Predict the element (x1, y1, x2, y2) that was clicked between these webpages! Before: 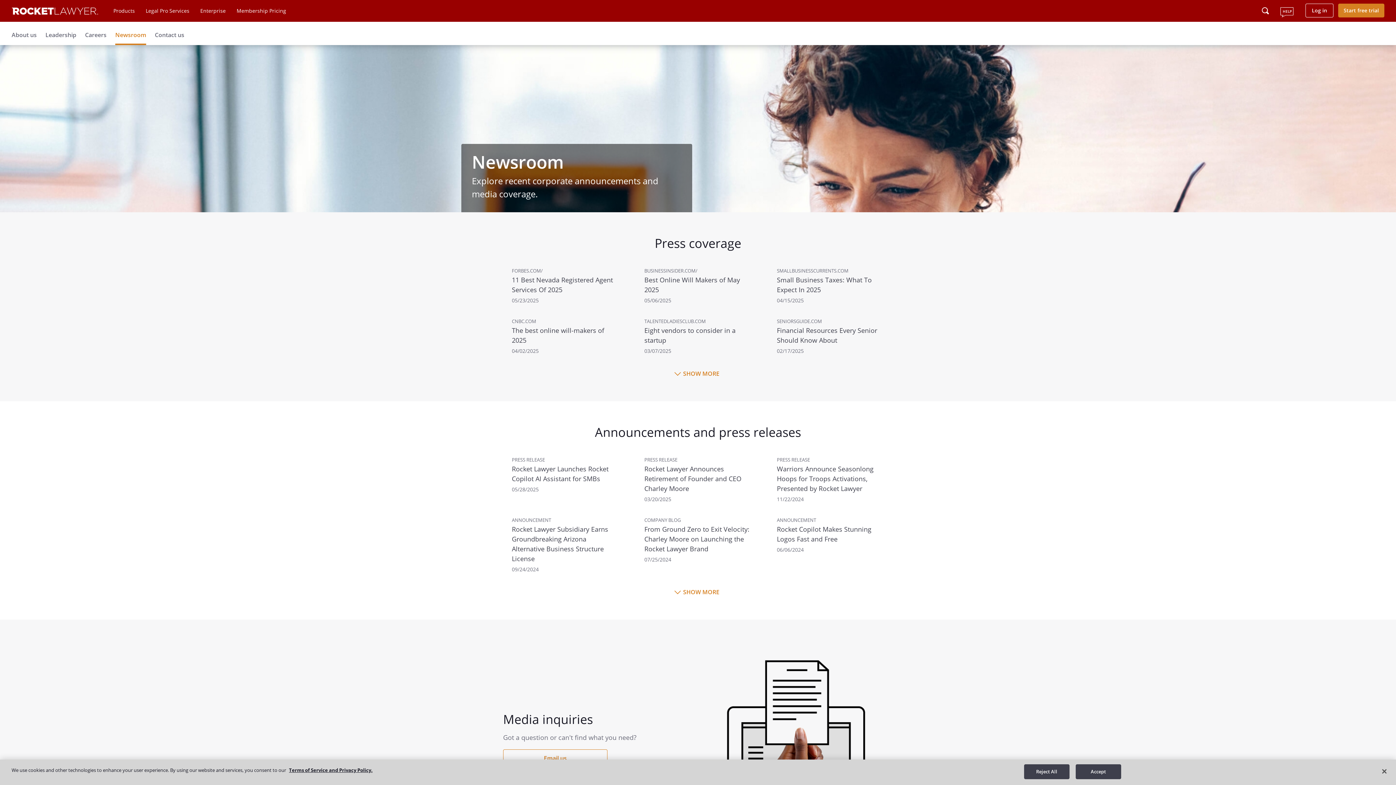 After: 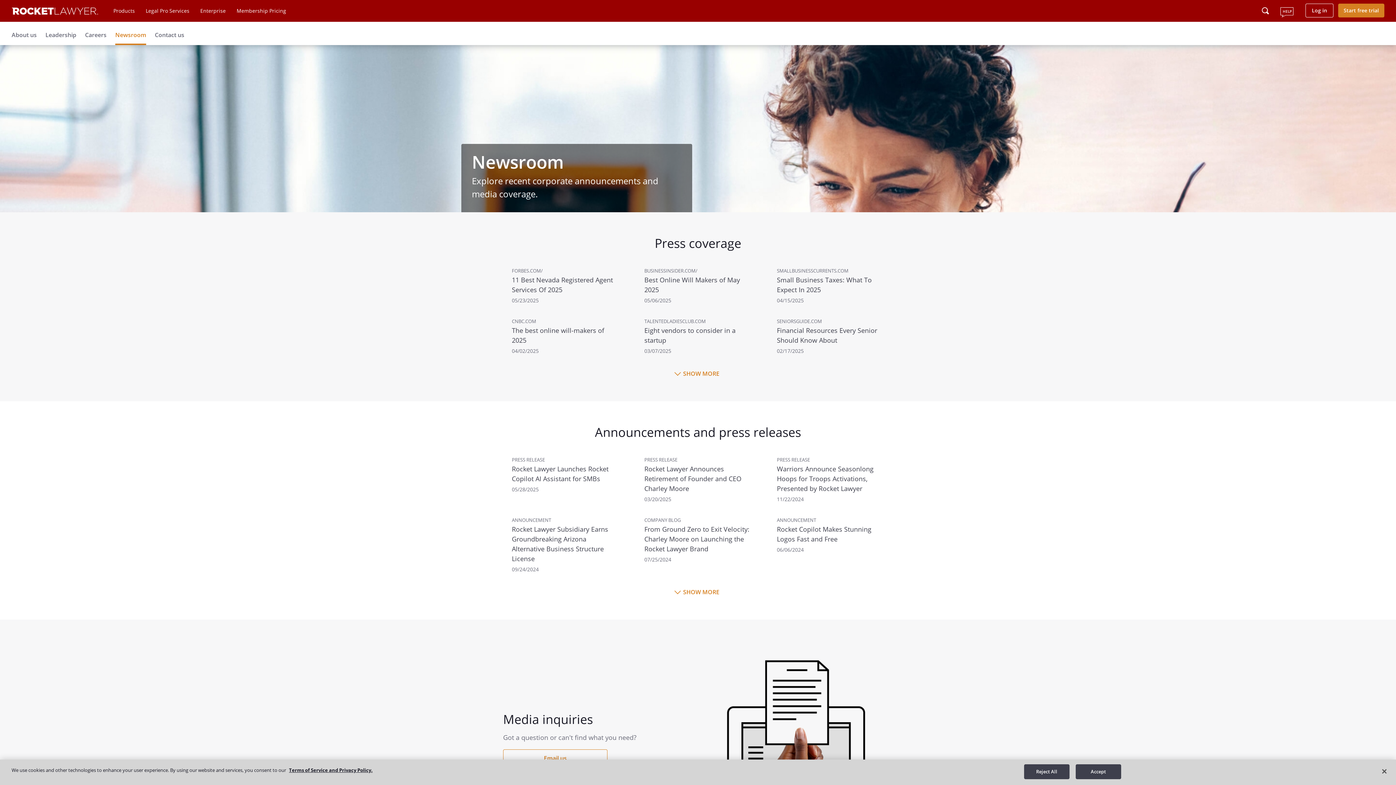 Action: label: Cnbc.com
The best online will-makers of 2025
04/02/2025 bbox: (512, 316, 619, 354)